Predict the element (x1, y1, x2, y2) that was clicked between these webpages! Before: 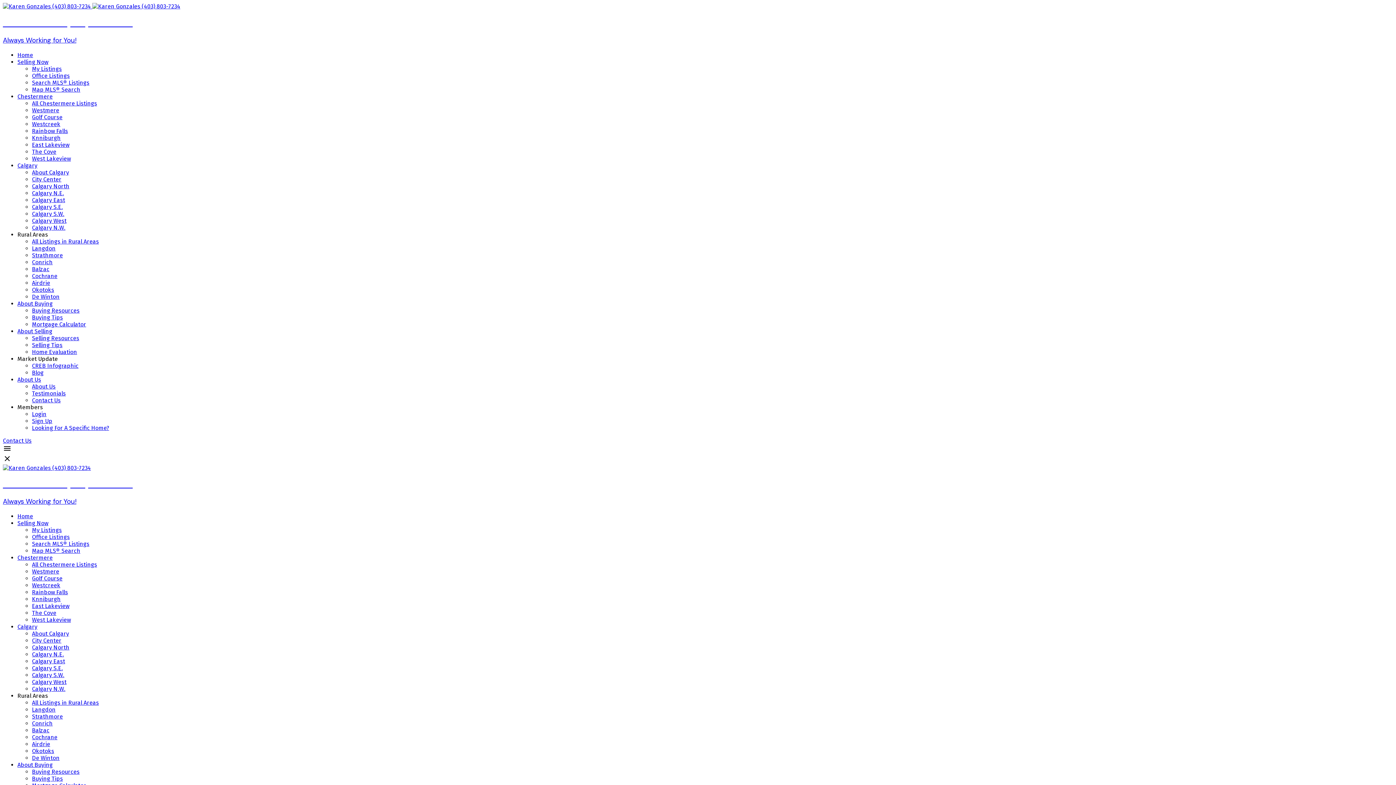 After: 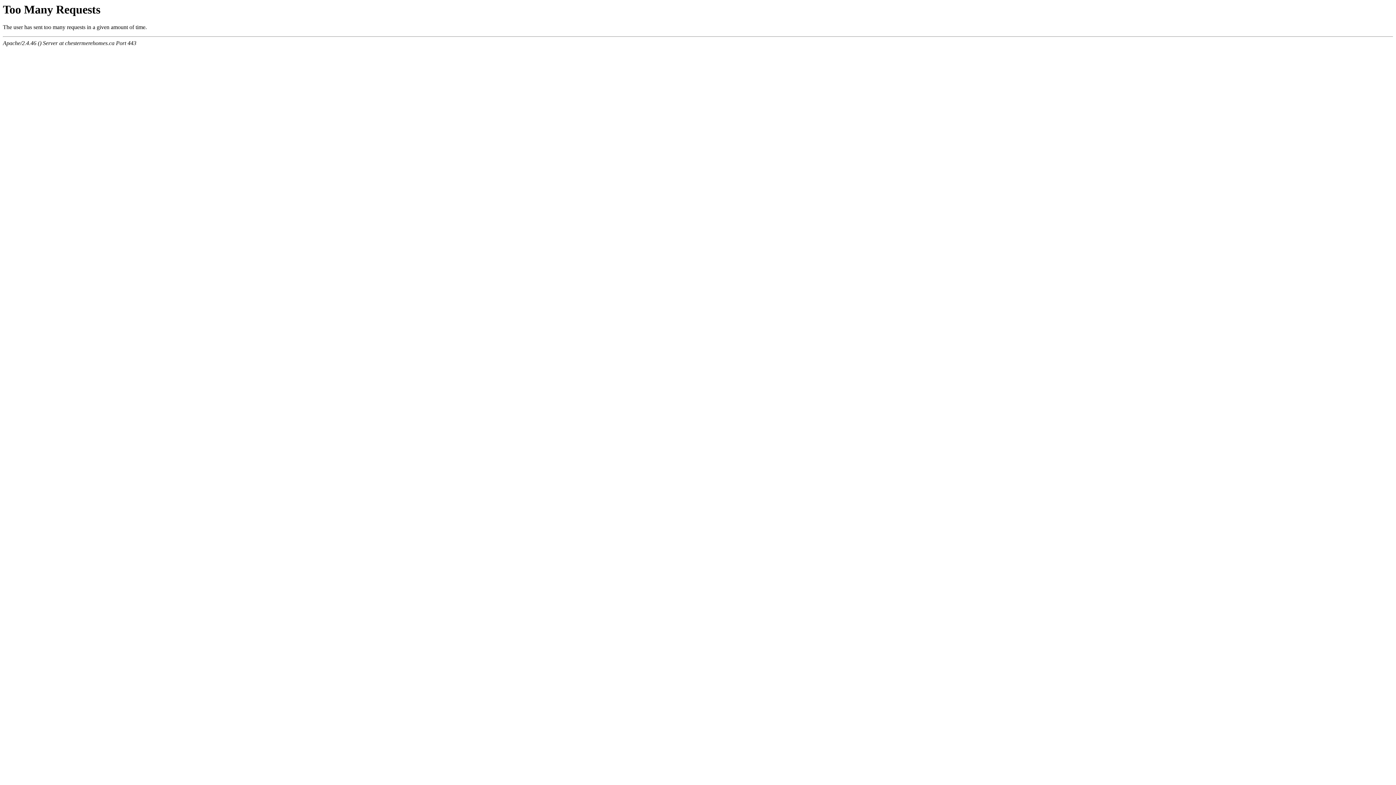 Action: label: Map MLS® Search bbox: (32, 86, 80, 92)